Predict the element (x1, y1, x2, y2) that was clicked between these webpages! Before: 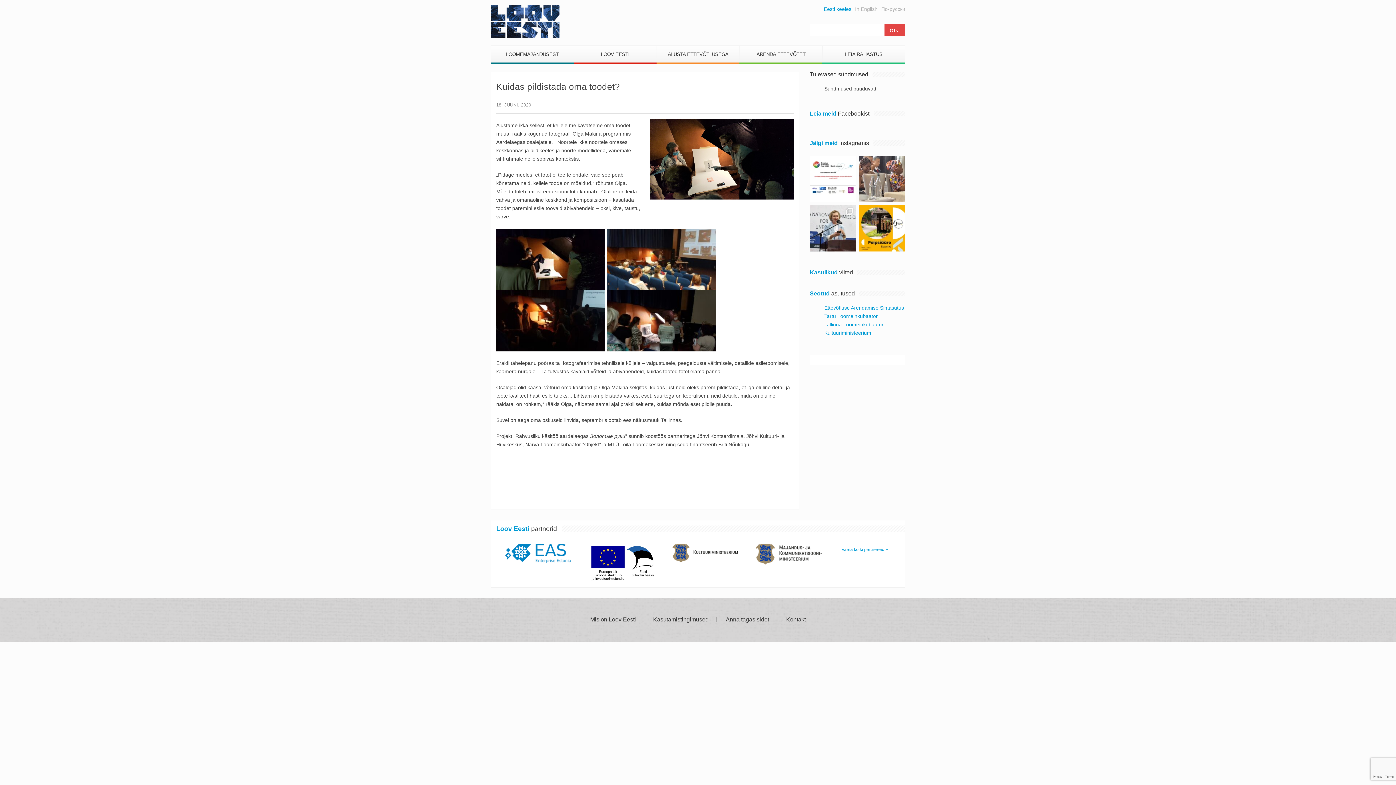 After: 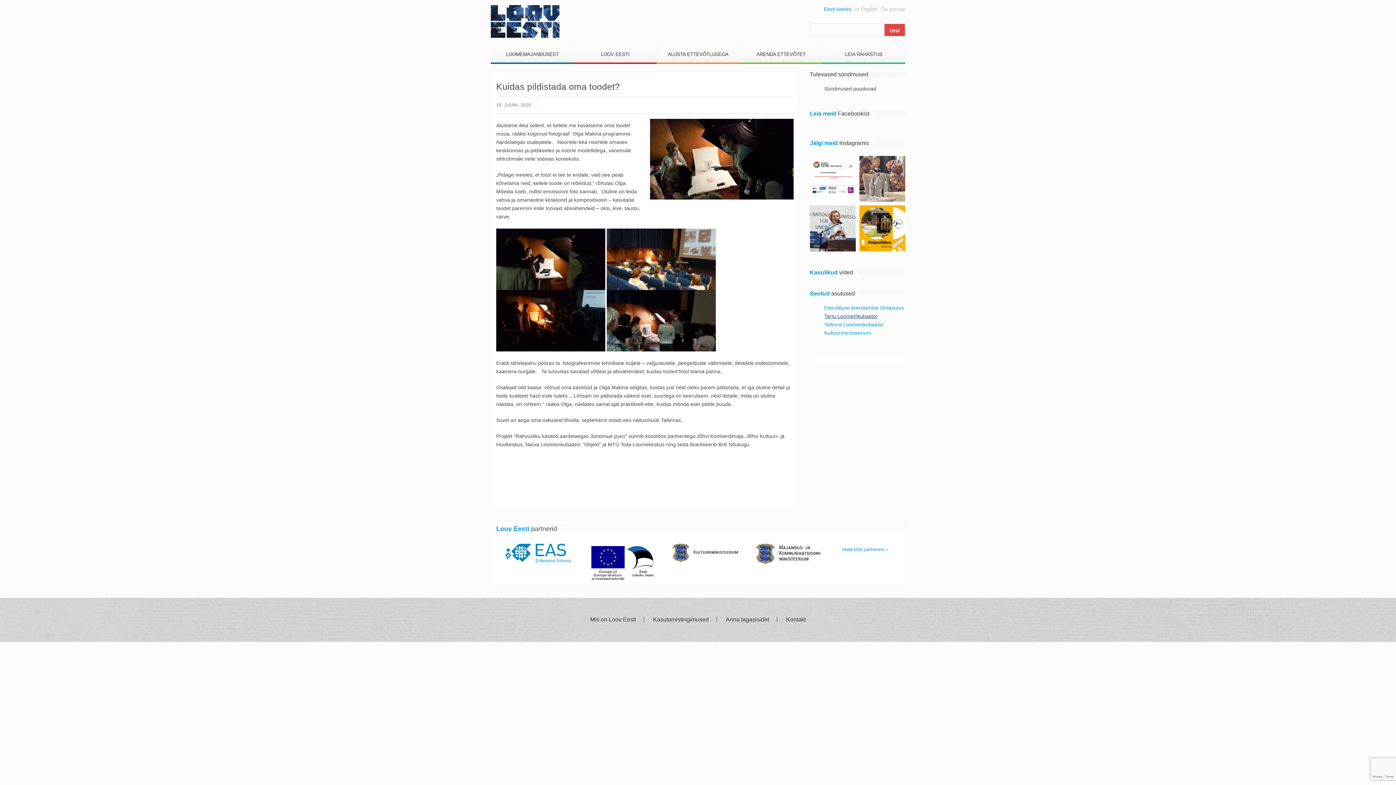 Action: label: Tartu Loomeinkubaator bbox: (824, 313, 878, 319)